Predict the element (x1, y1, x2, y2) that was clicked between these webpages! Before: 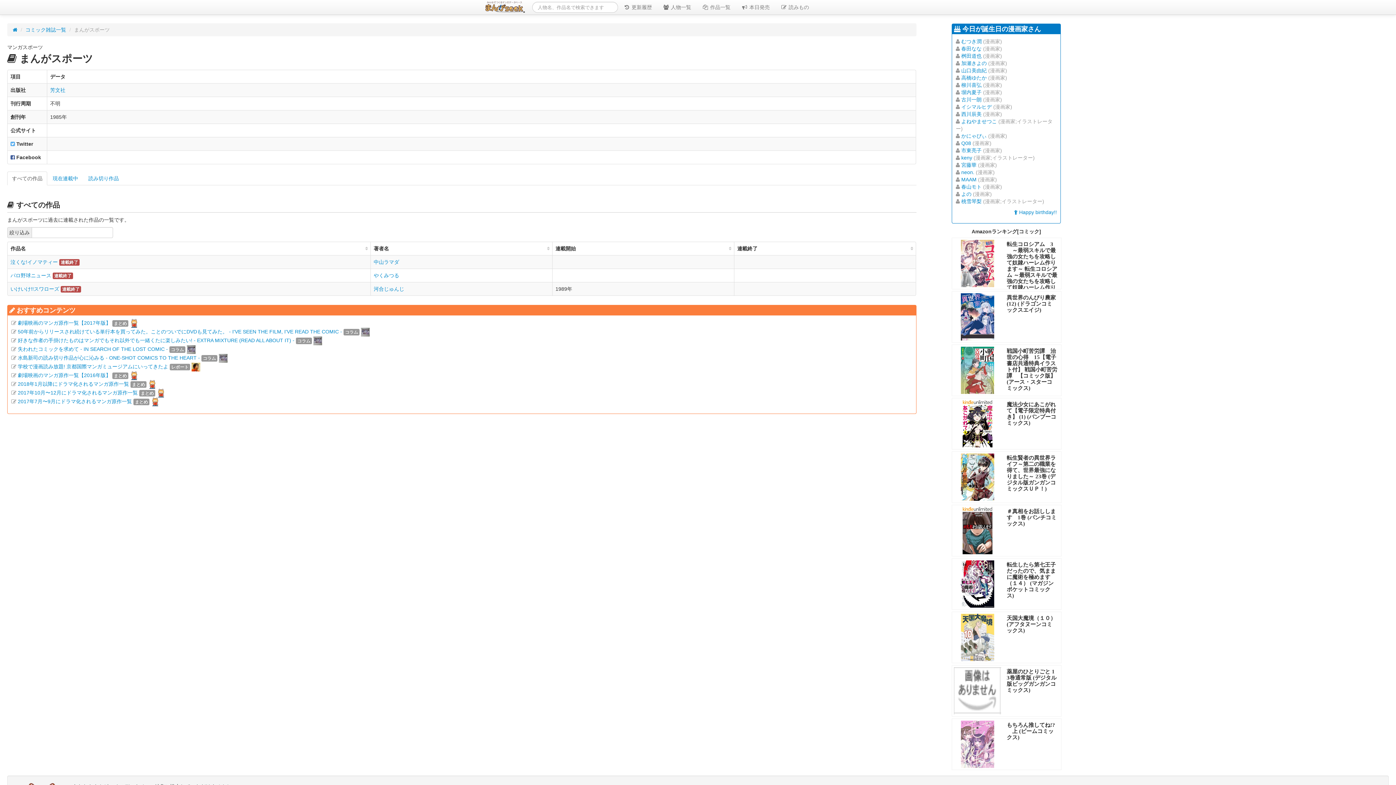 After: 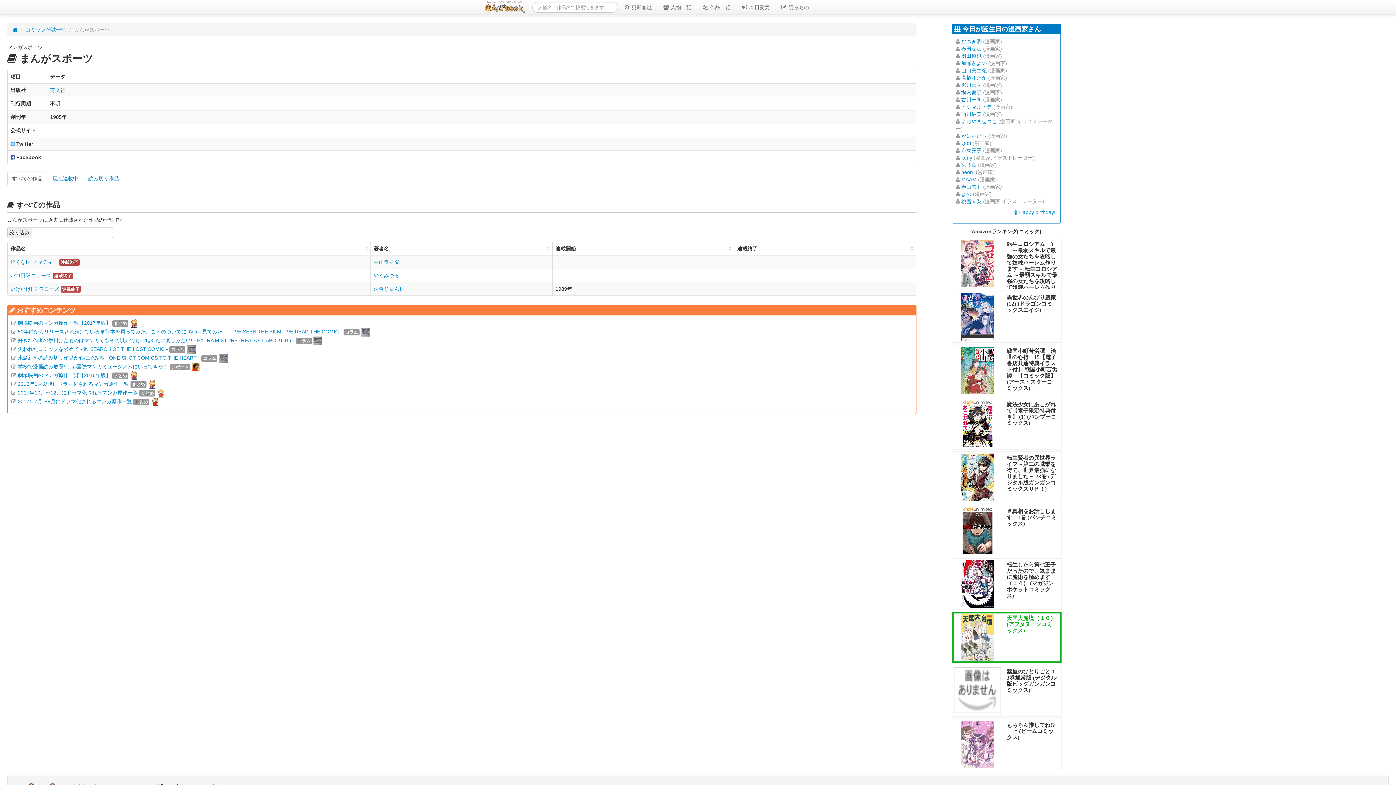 Action: bbox: (954, 614, 1001, 661)